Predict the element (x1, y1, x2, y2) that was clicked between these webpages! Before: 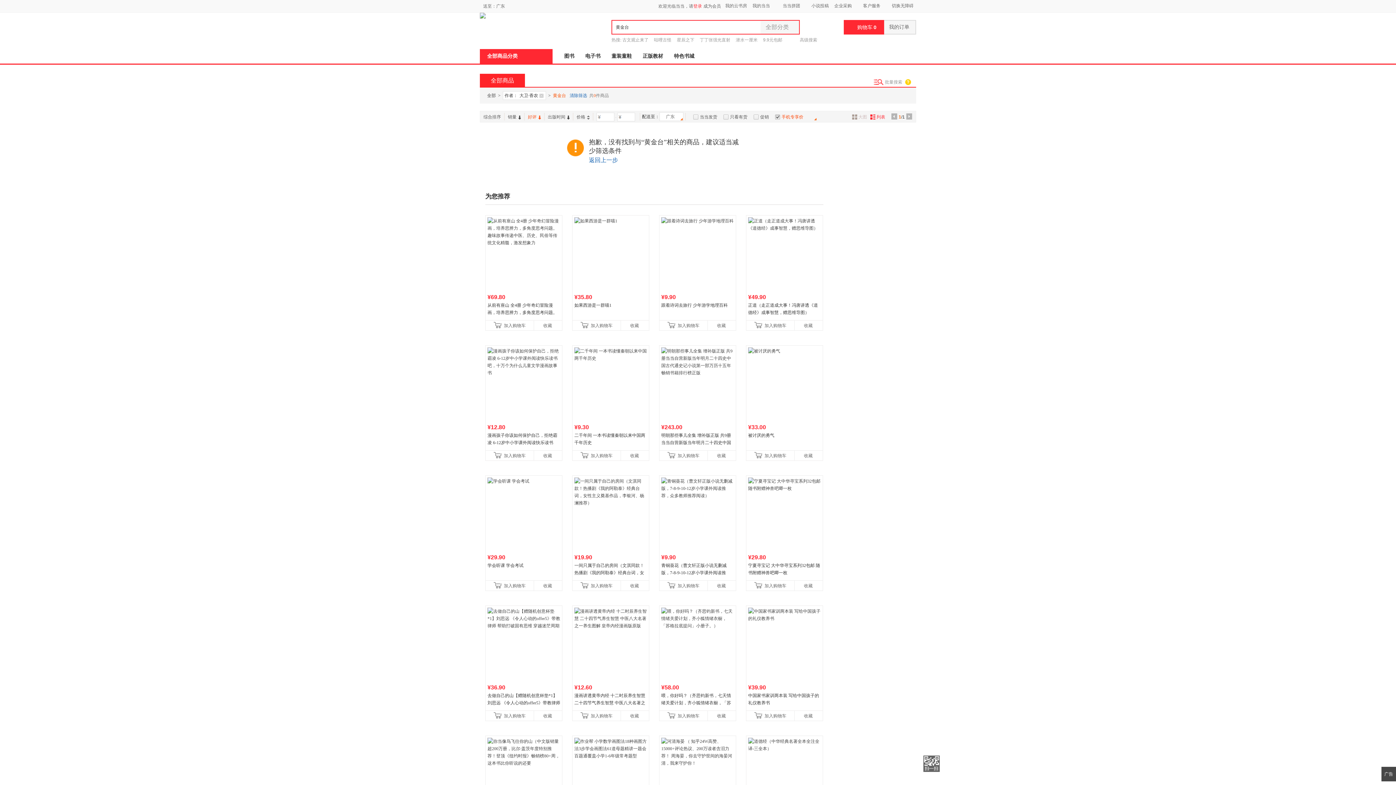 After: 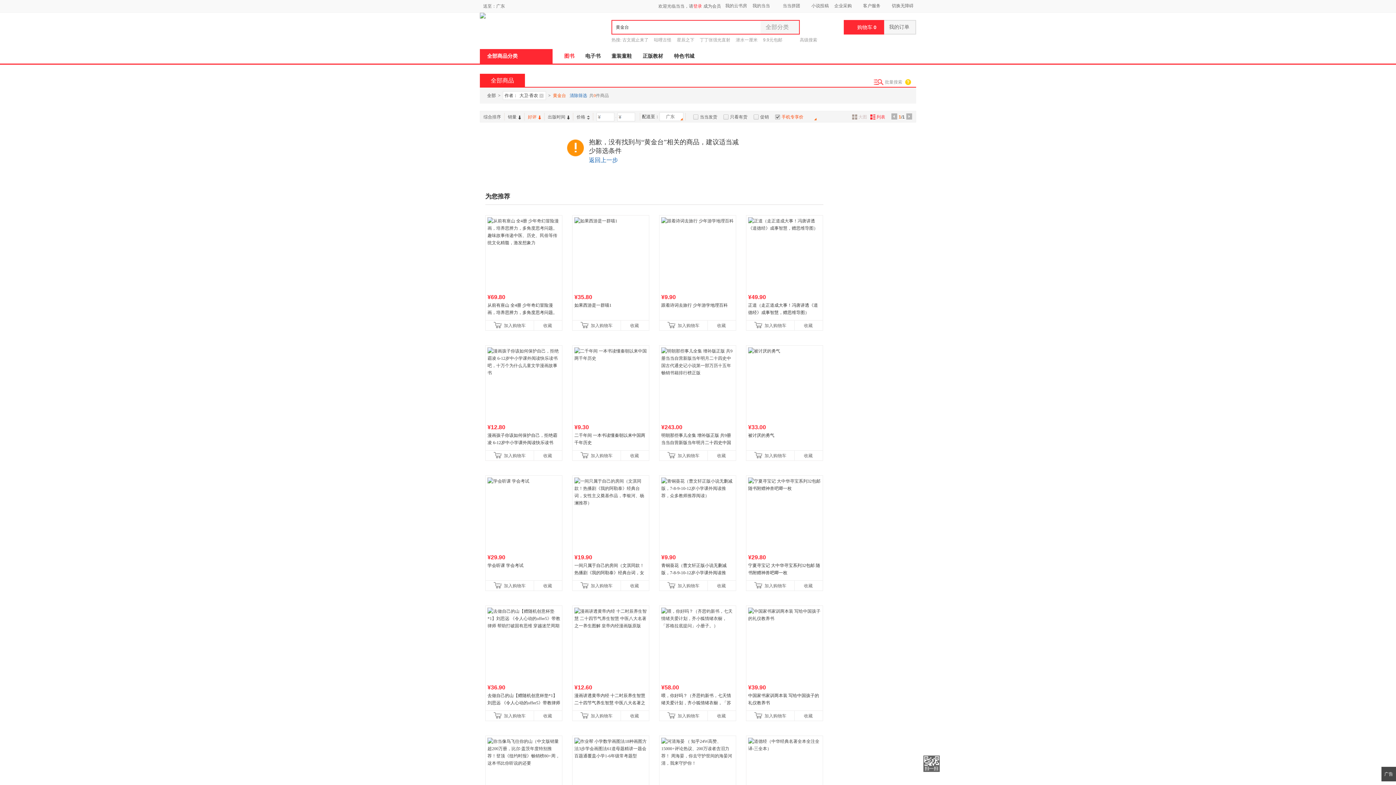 Action: label: 图书 bbox: (558, 49, 580, 63)